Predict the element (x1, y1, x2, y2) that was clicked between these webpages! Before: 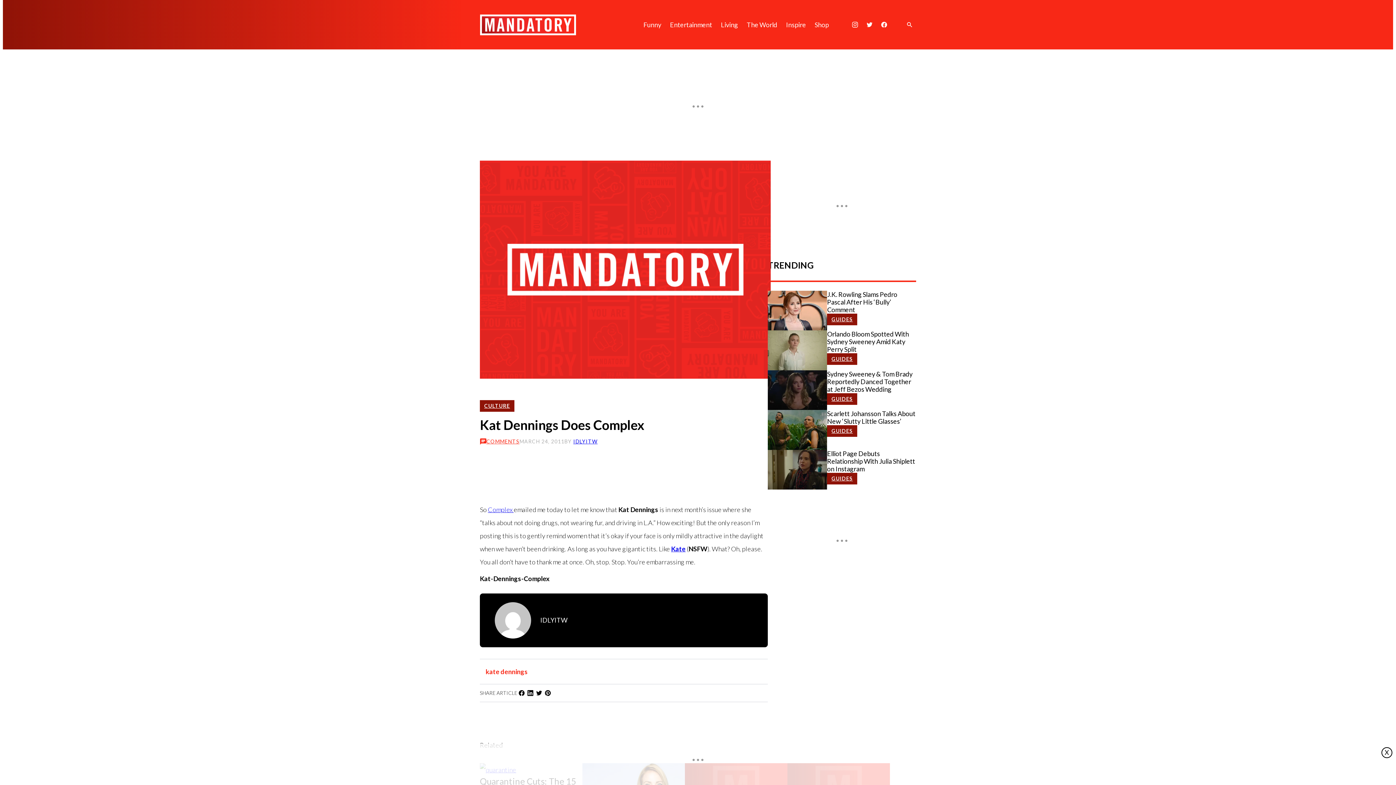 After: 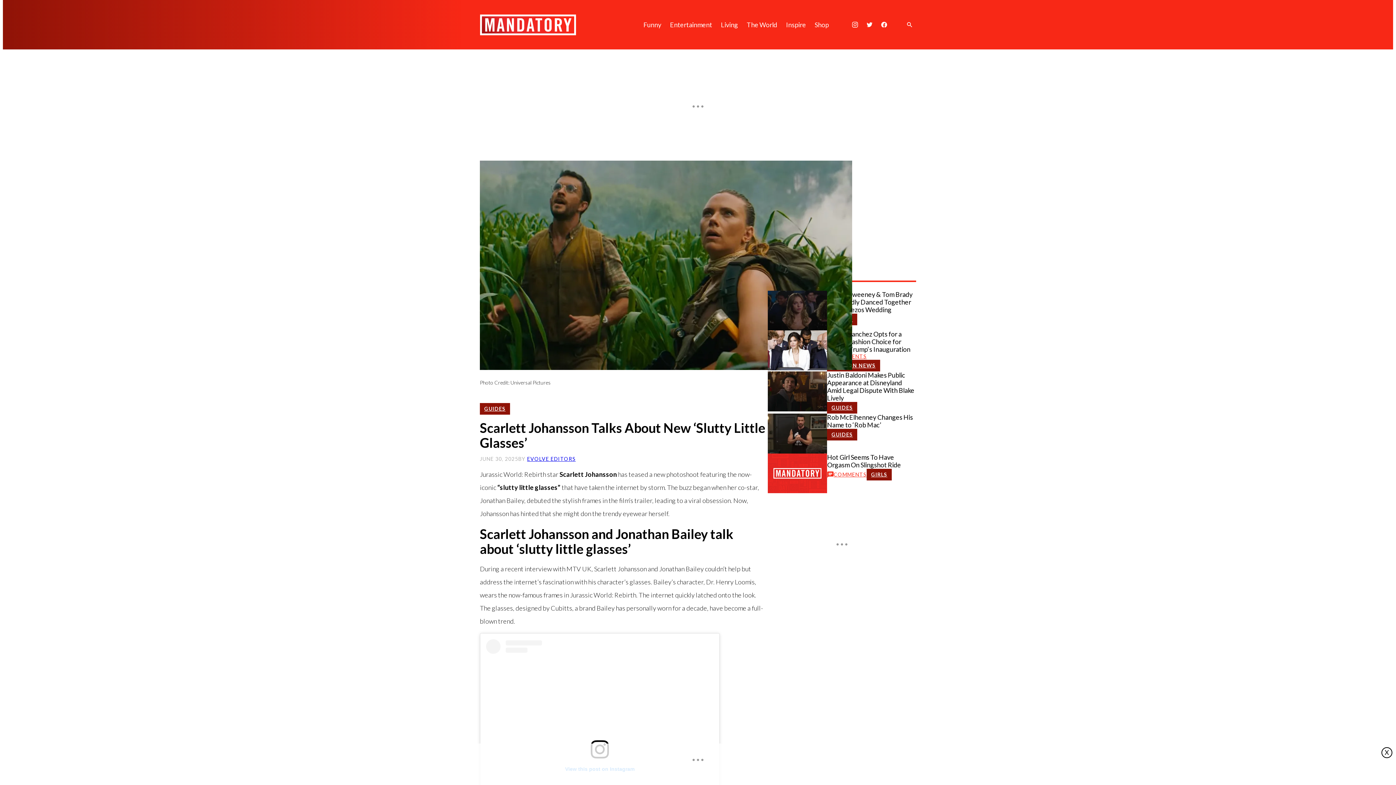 Action: bbox: (768, 410, 827, 450)